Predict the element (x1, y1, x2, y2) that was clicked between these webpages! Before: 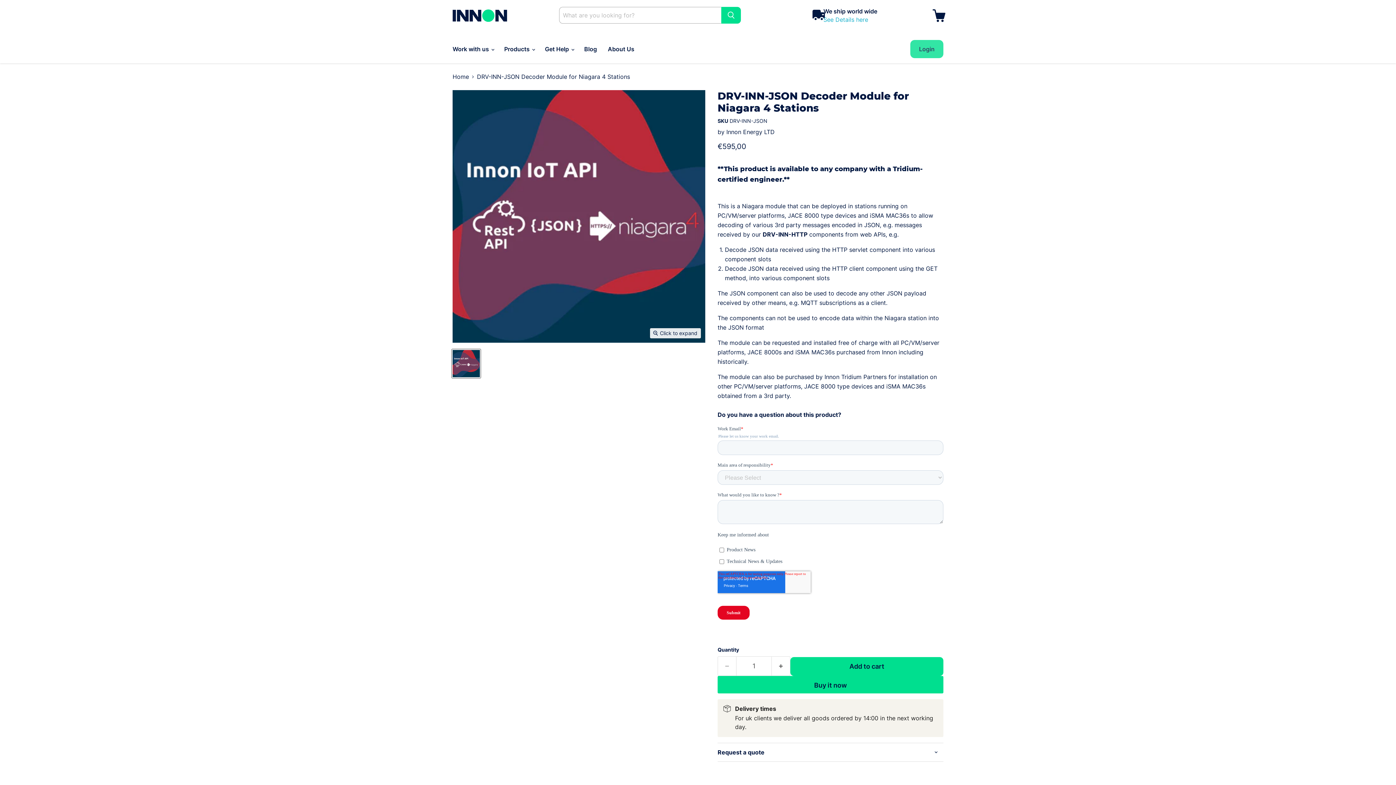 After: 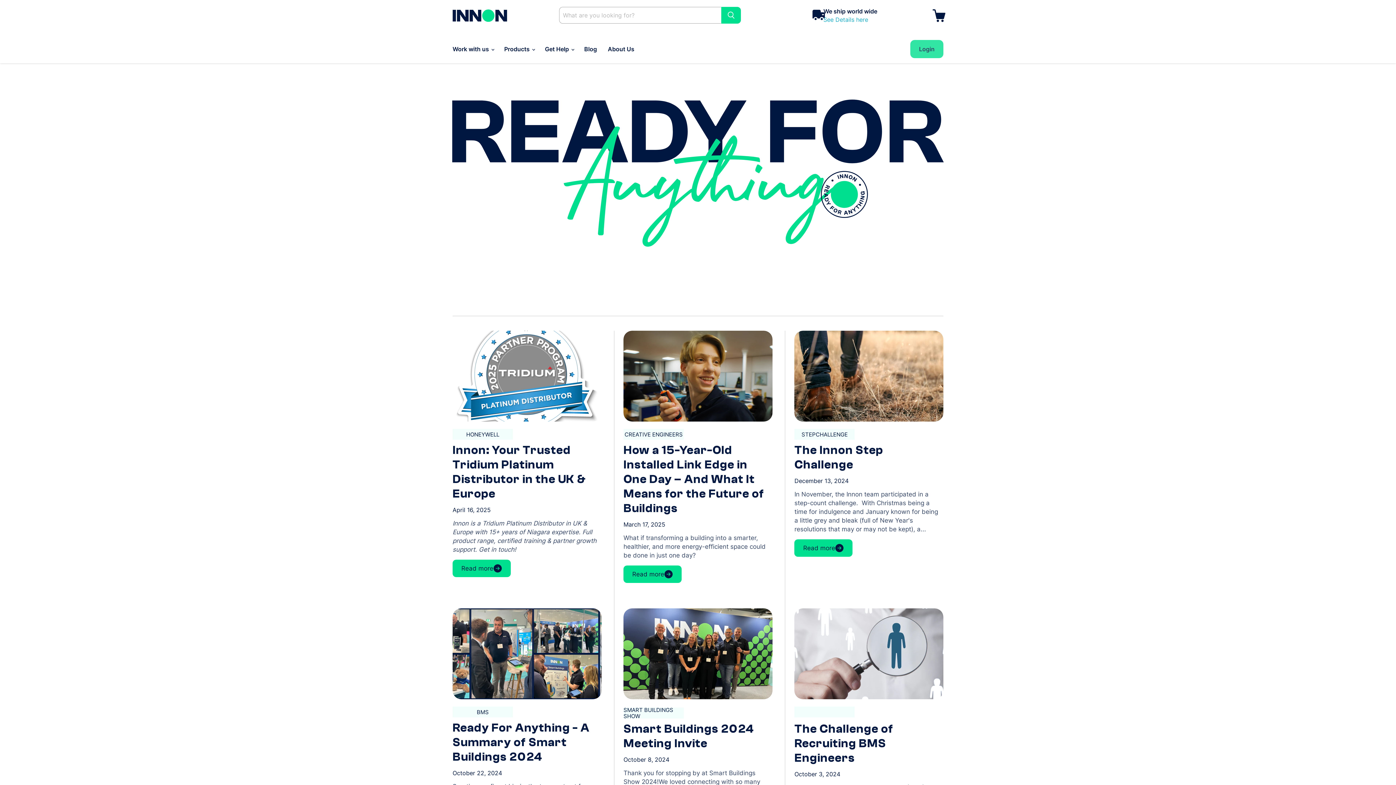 Action: bbox: (578, 41, 602, 56) label: Blog